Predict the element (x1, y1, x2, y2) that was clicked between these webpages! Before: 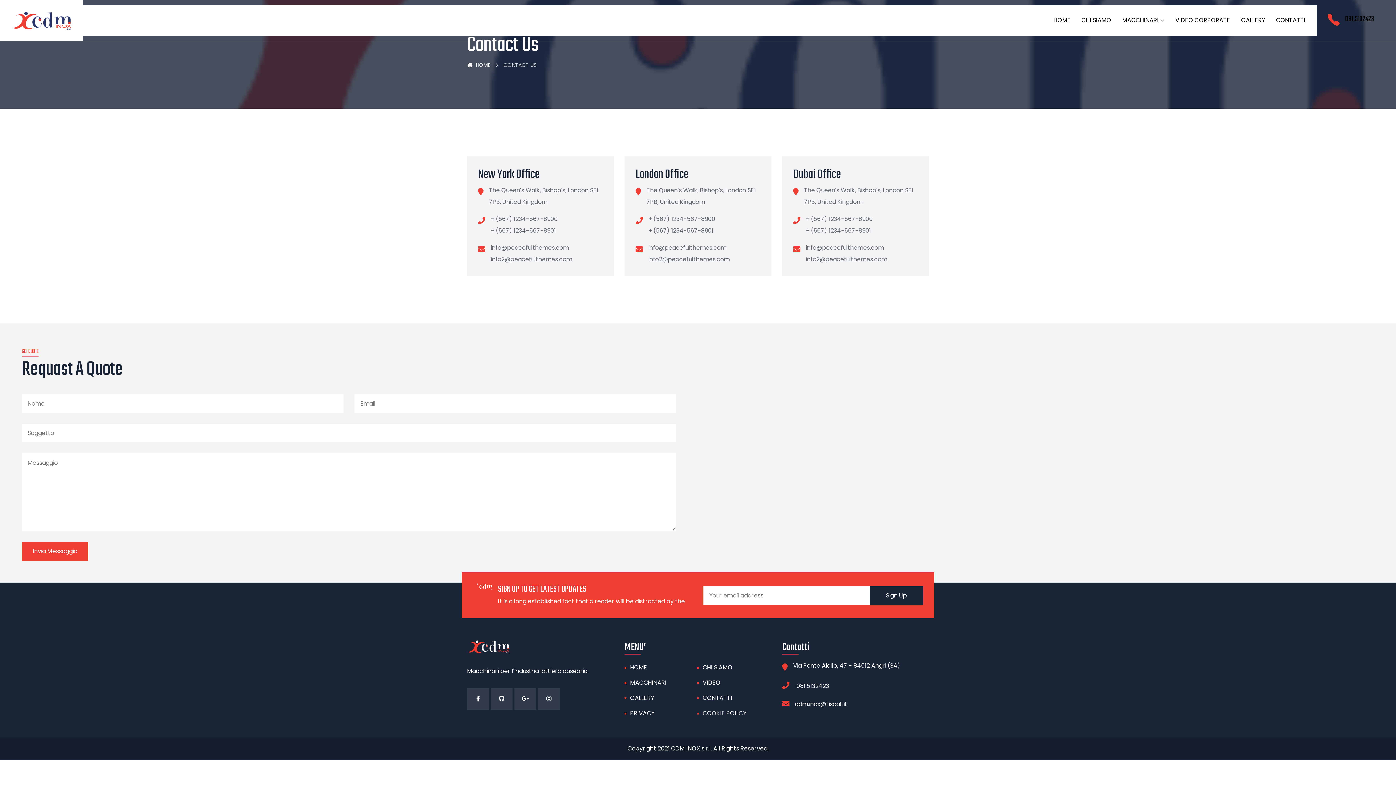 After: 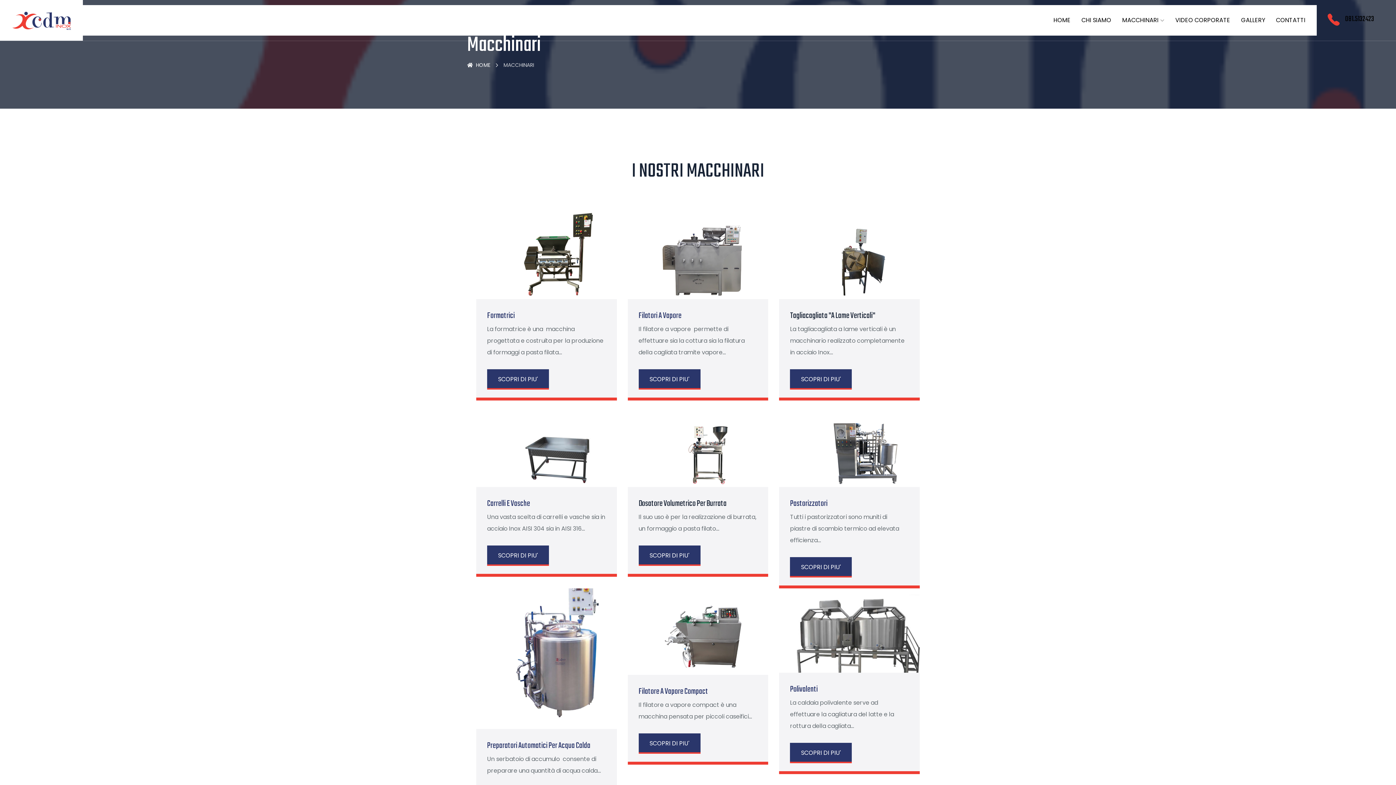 Action: bbox: (1122, 16, 1158, 24) label: MACCHINARI